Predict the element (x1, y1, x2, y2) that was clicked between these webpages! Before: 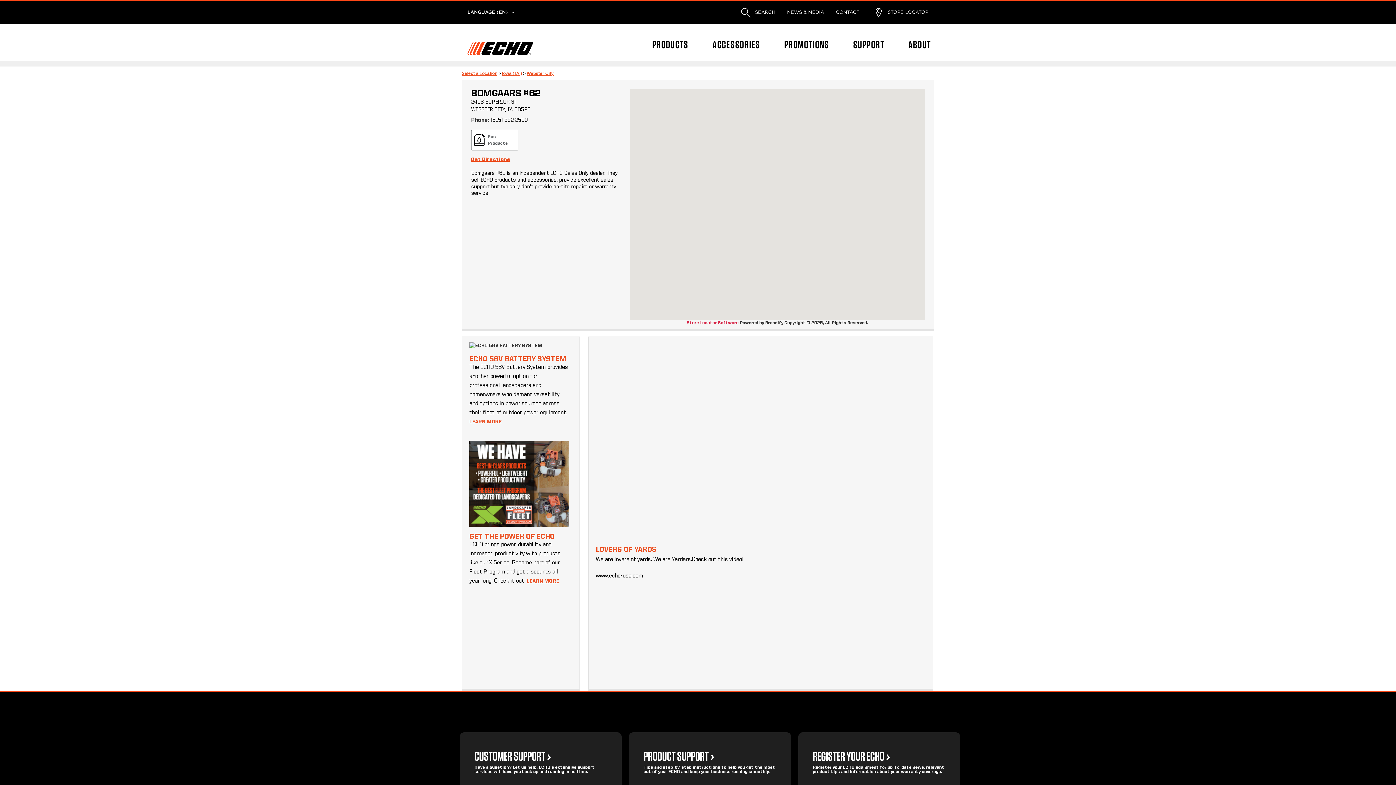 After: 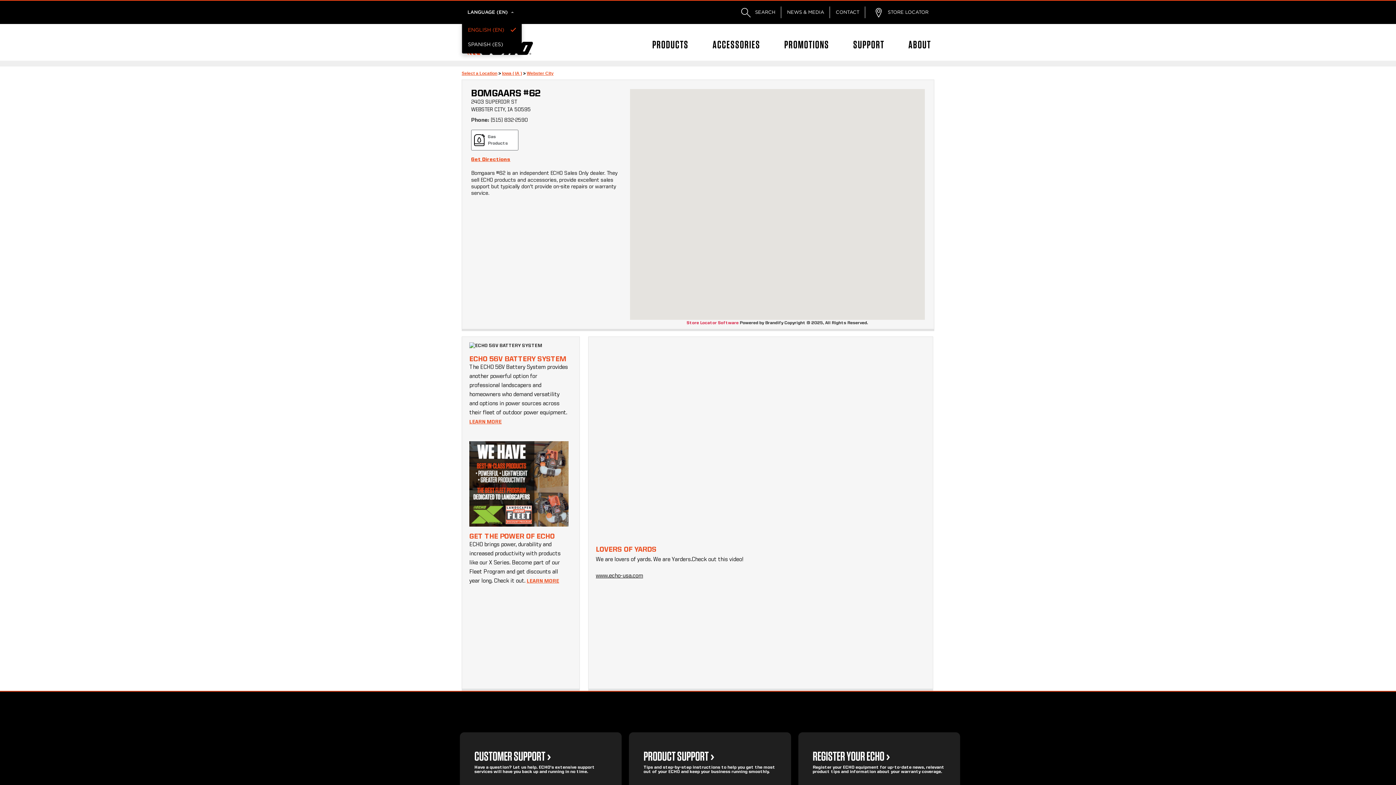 Action: label: LANGUAGE (EN) bbox: (461, 5, 513, 19)